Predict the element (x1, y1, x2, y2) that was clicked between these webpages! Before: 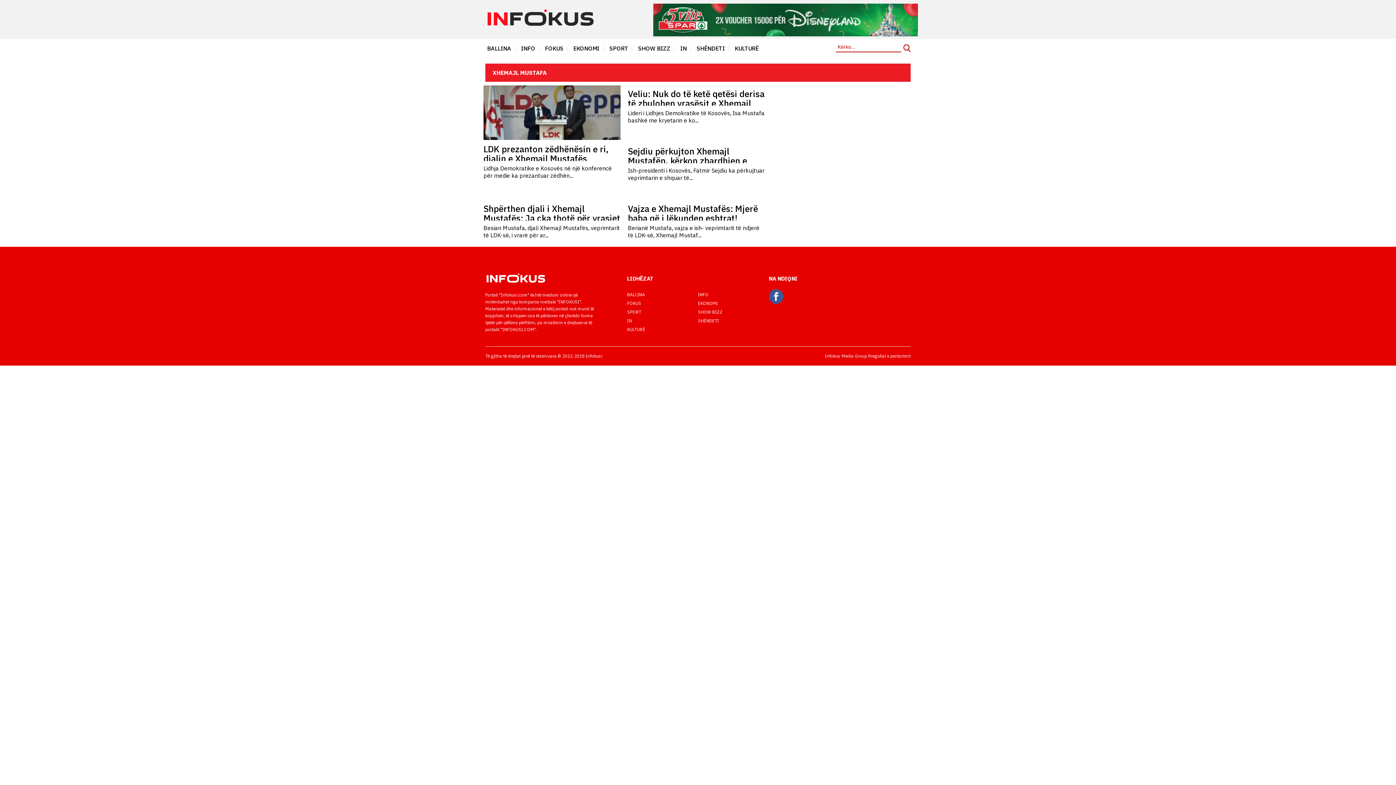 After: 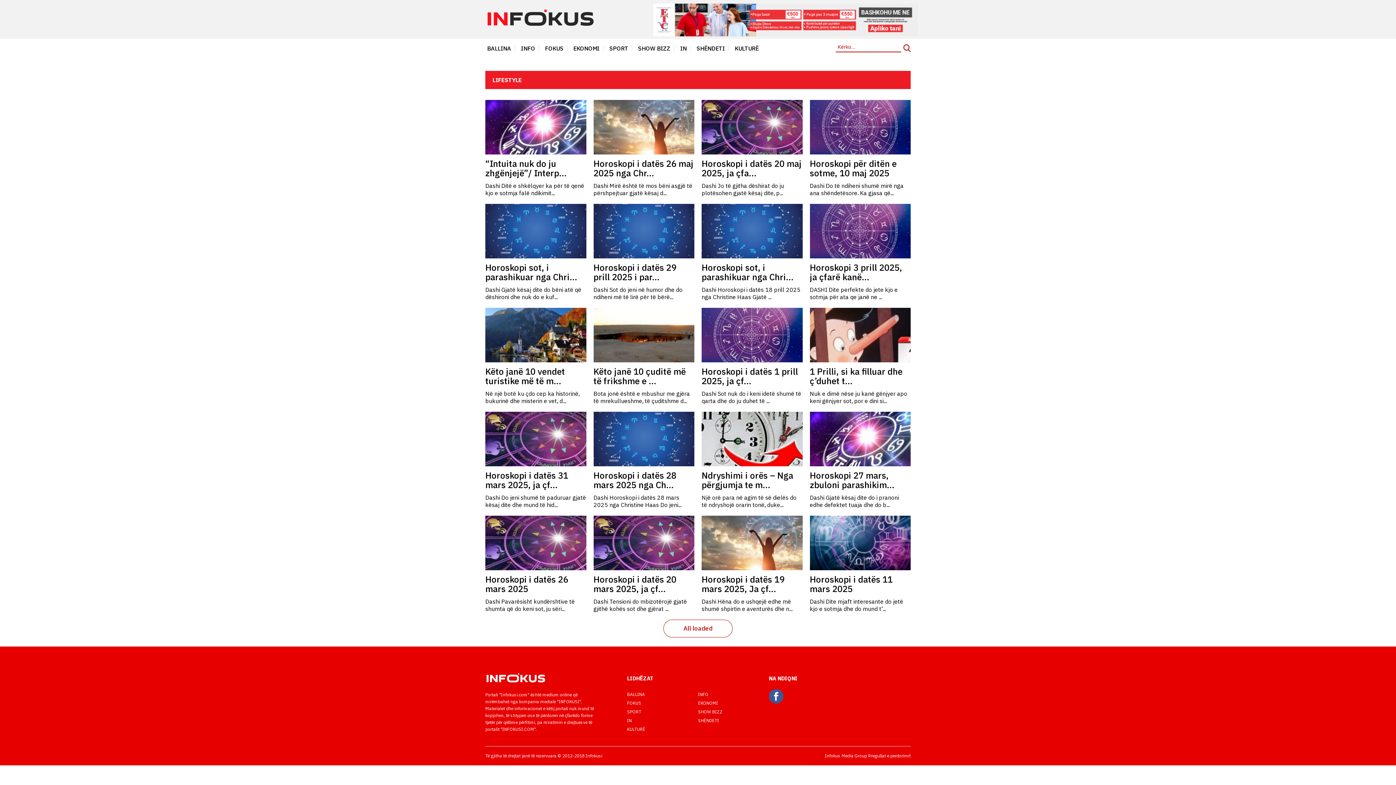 Action: label: IN bbox: (672, 38, 688, 57)